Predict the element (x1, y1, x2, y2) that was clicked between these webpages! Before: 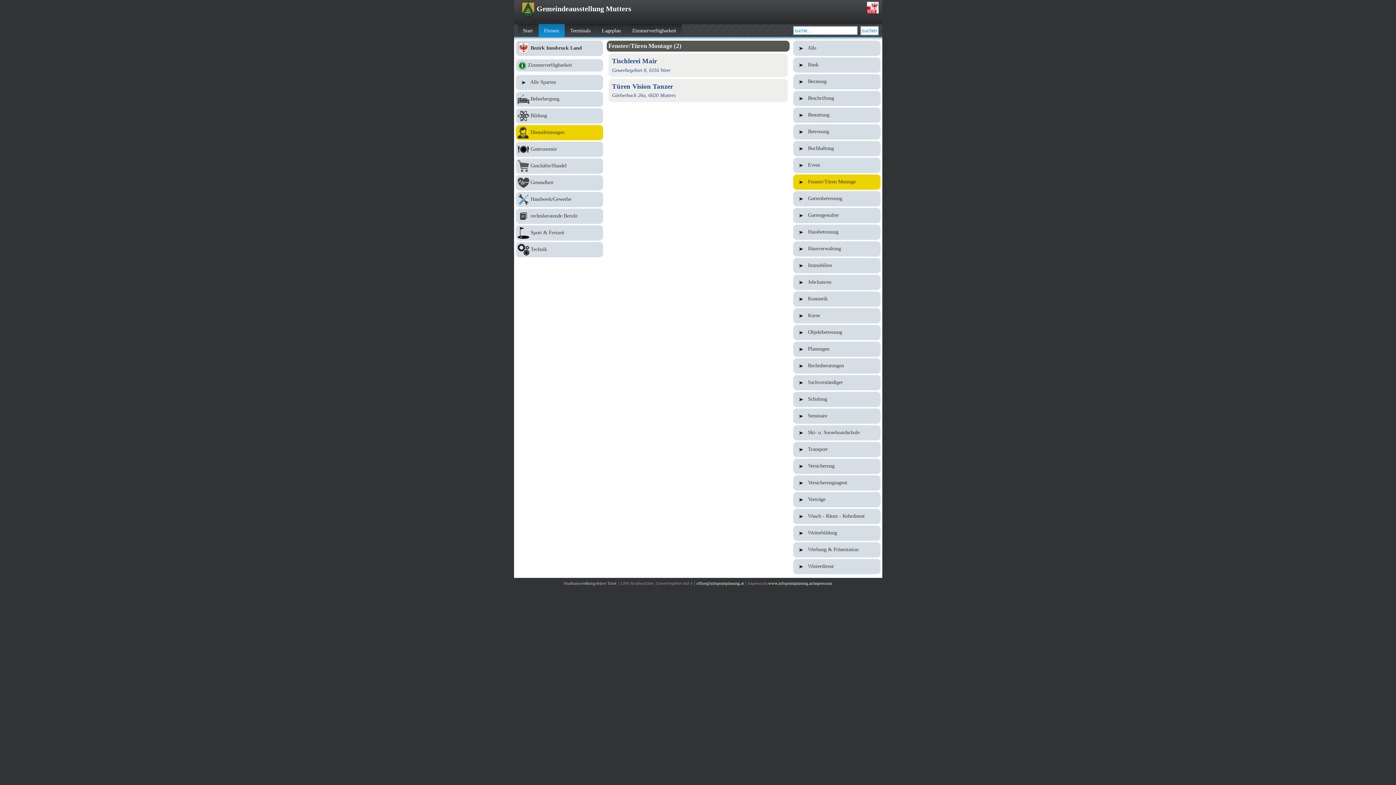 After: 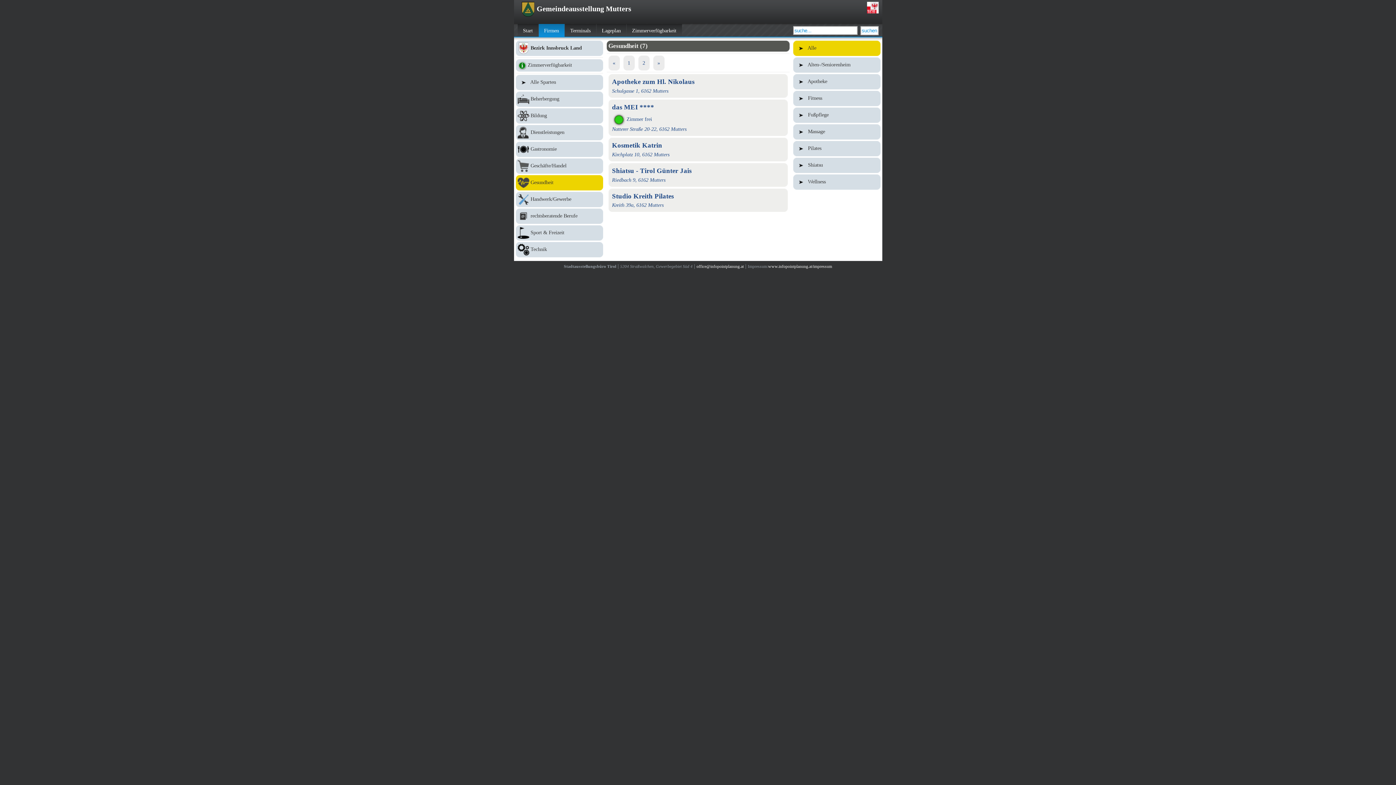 Action: label:  Gesundheit bbox: (515, 175, 603, 190)